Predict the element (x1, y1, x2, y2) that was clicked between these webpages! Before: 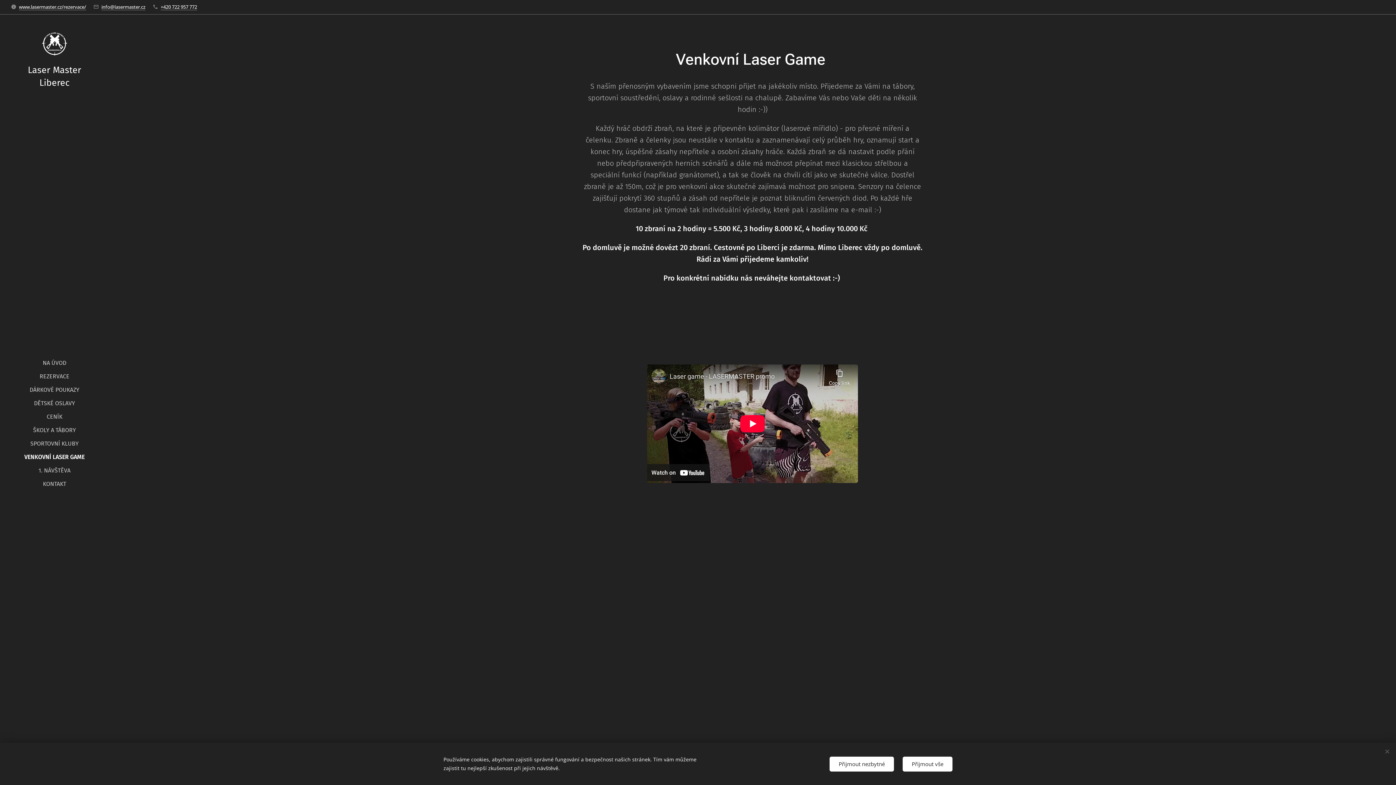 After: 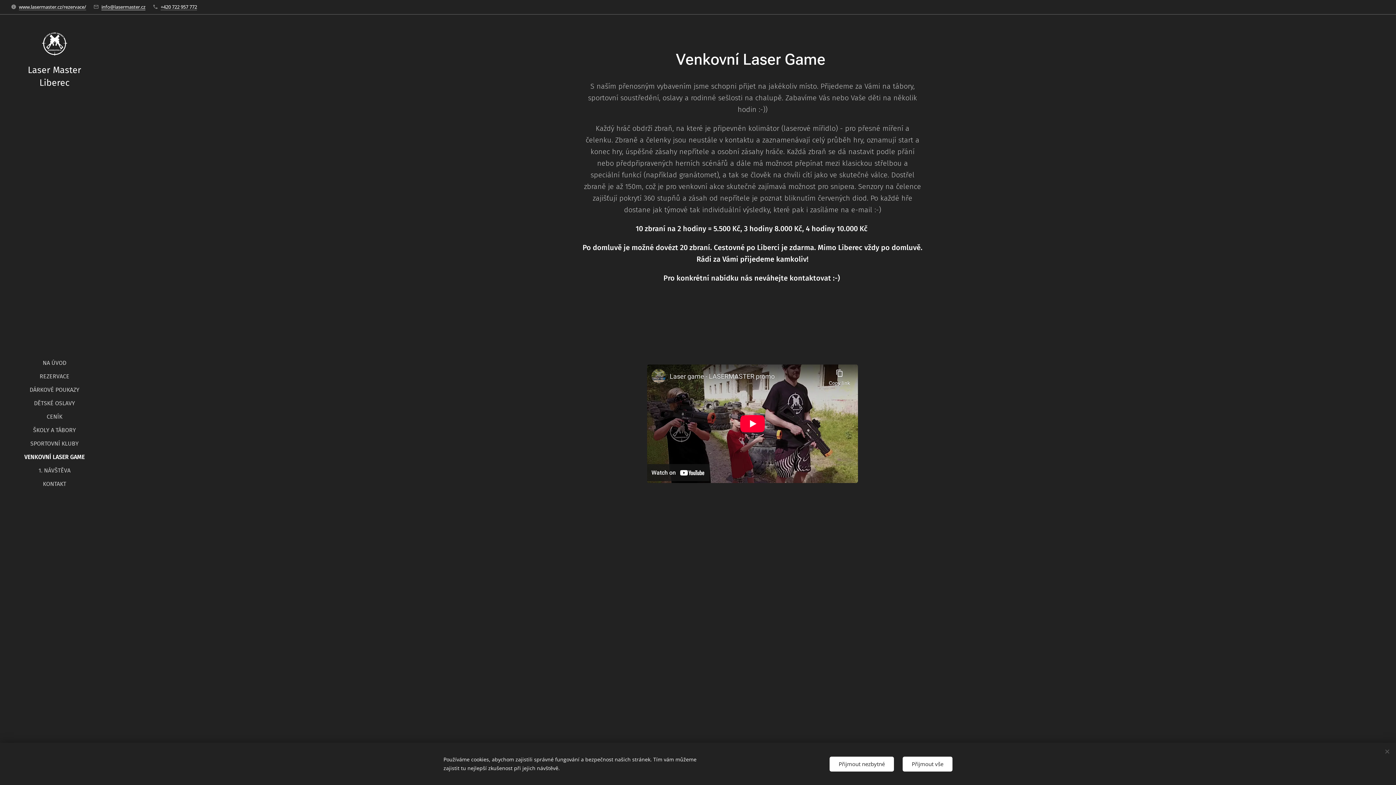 Action: label: info@lasermaster.cz bbox: (101, 3, 145, 10)